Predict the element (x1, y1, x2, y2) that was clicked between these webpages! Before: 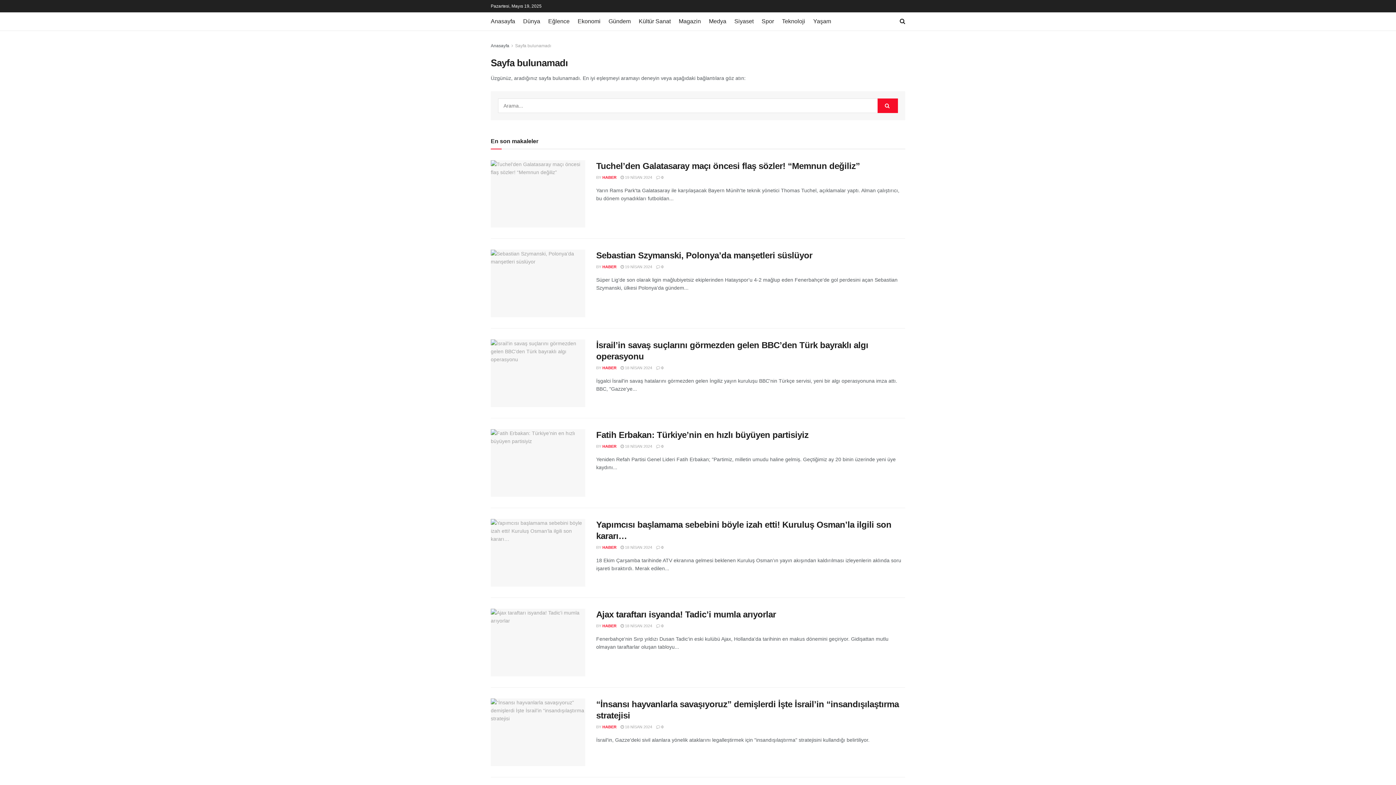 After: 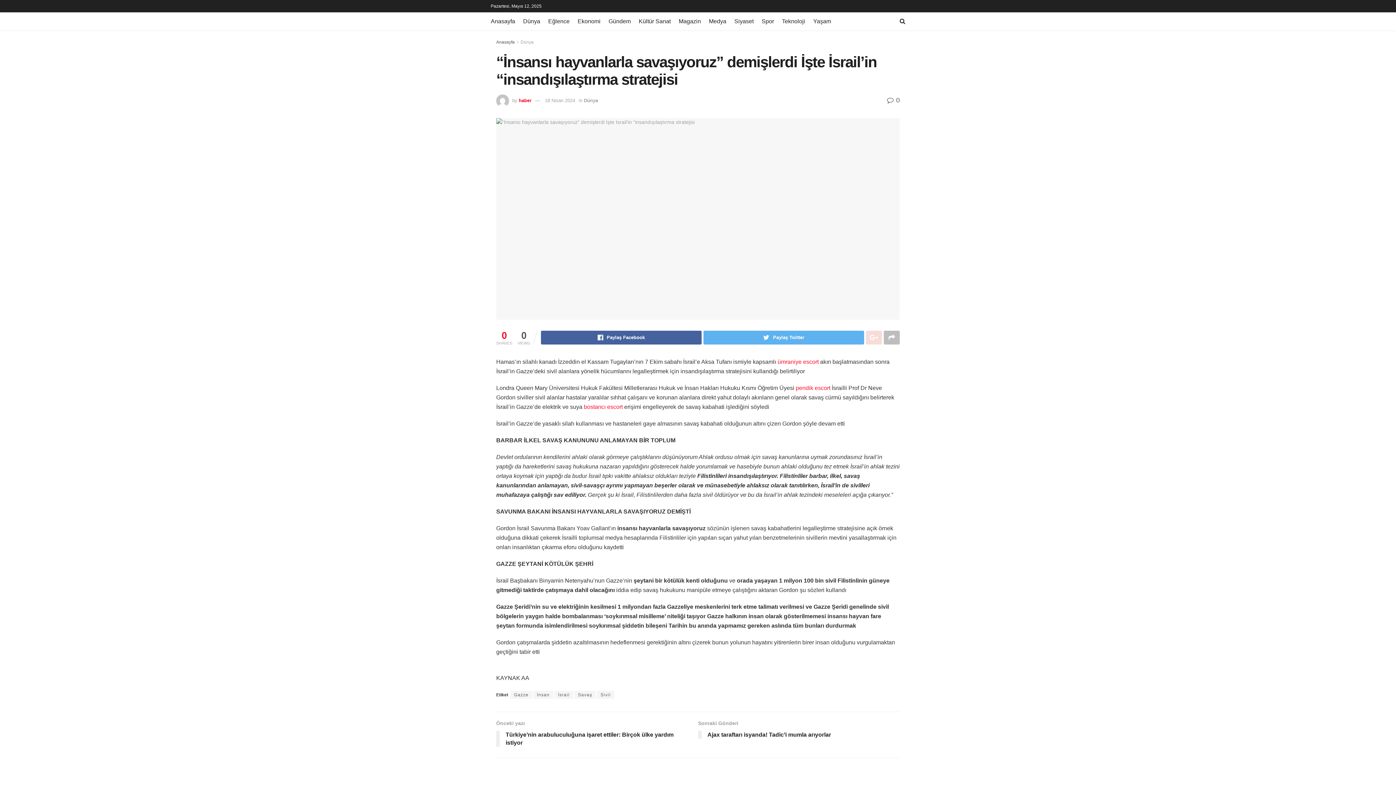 Action: bbox: (490, 698, 585, 766)